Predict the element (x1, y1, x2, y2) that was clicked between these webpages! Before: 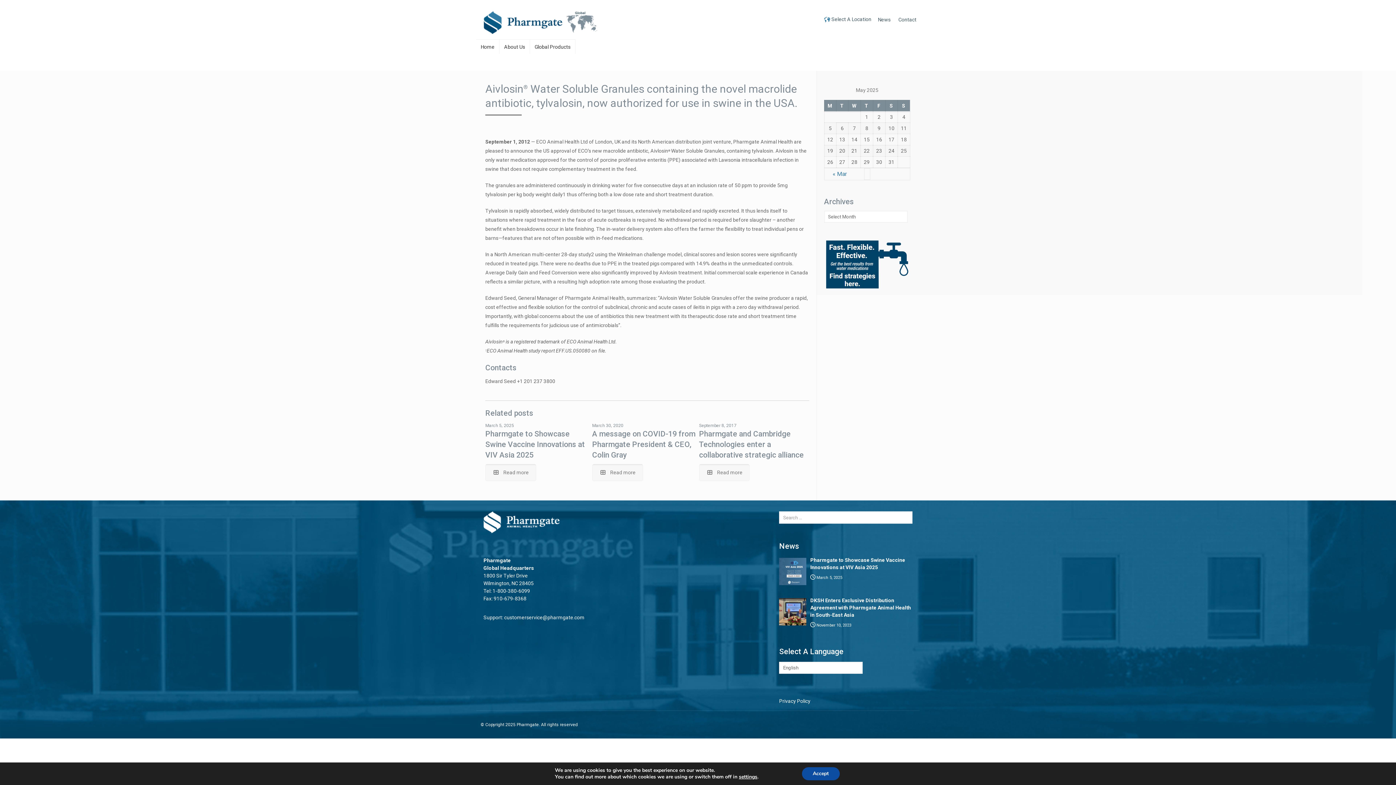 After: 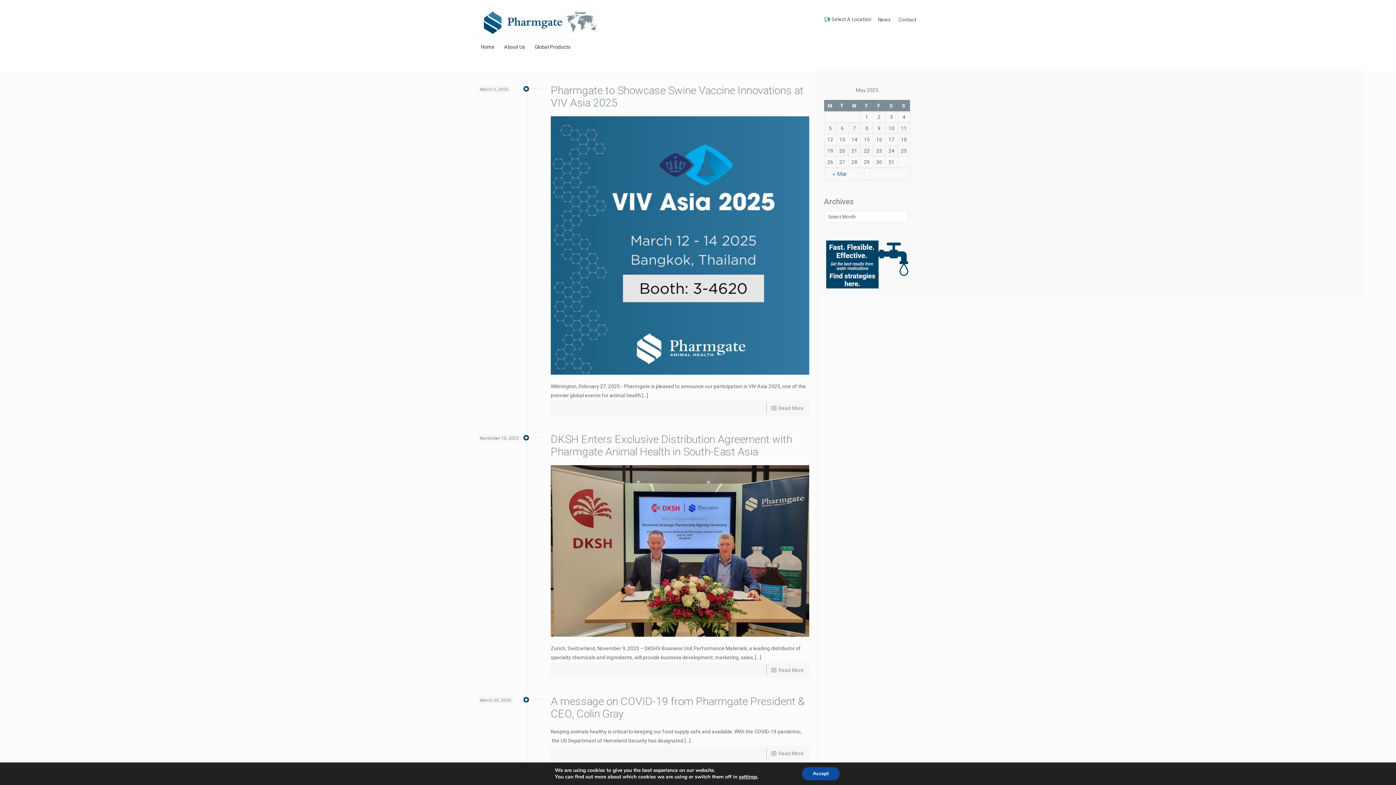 Action: bbox: (874, 13, 894, 25) label: News